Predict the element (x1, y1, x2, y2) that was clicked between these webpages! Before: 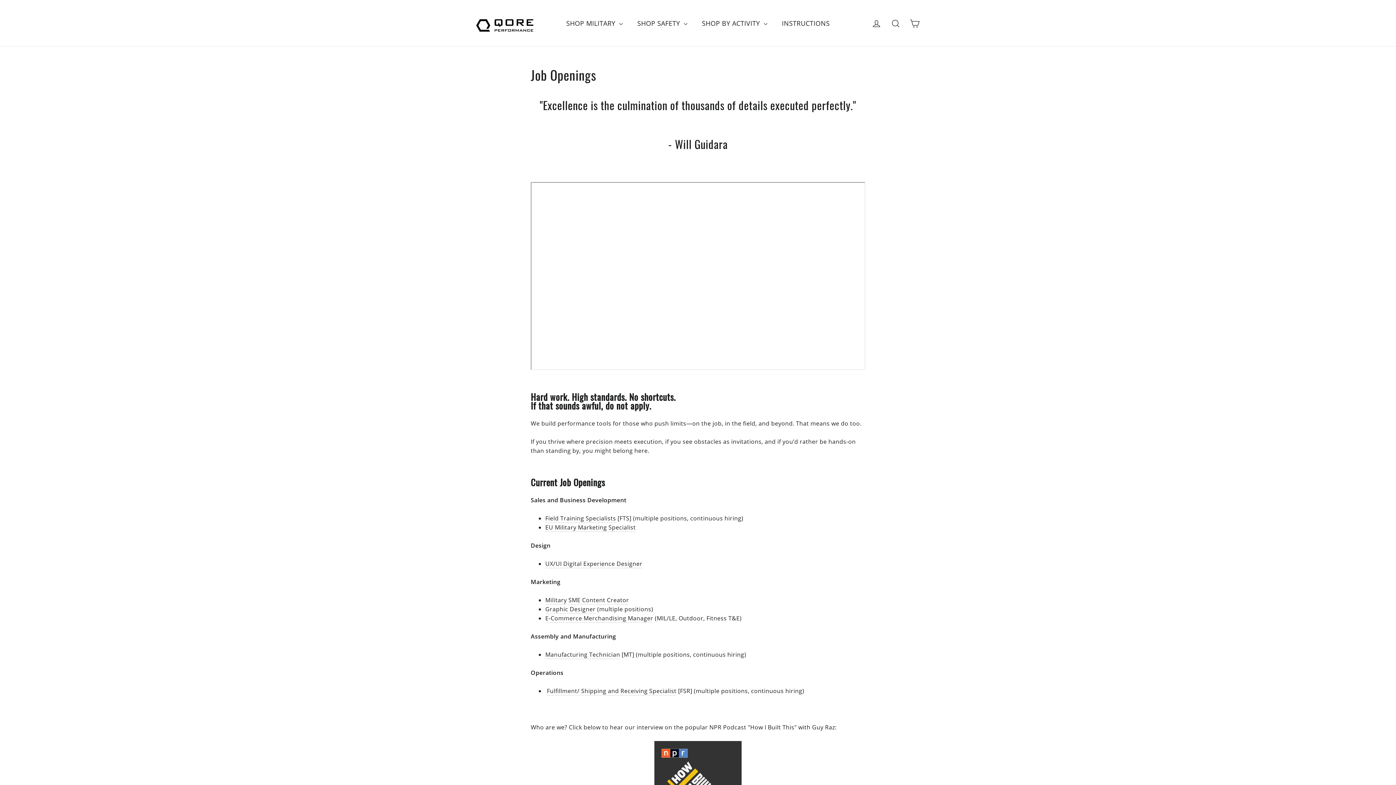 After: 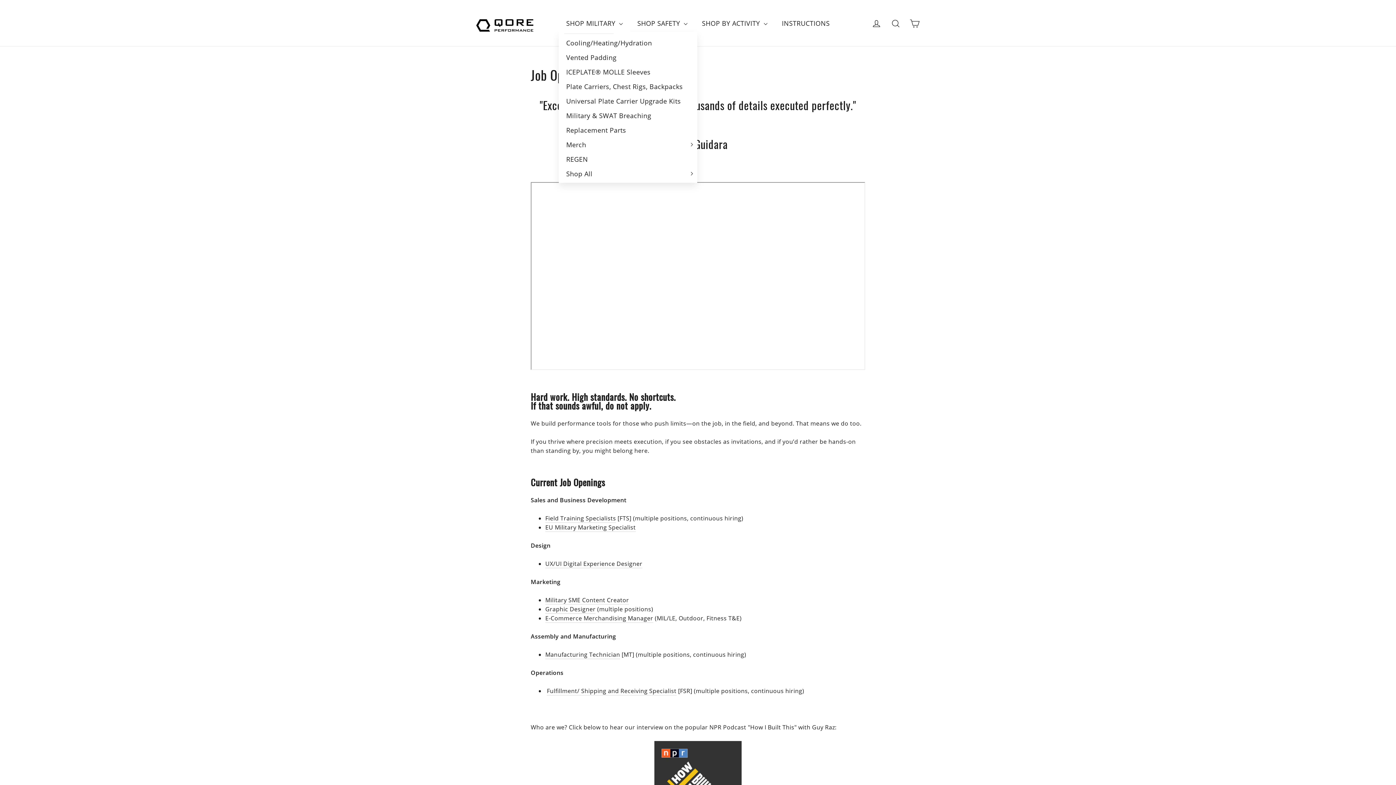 Action: label: SHOP MILITARY  bbox: (559, 14, 630, 31)